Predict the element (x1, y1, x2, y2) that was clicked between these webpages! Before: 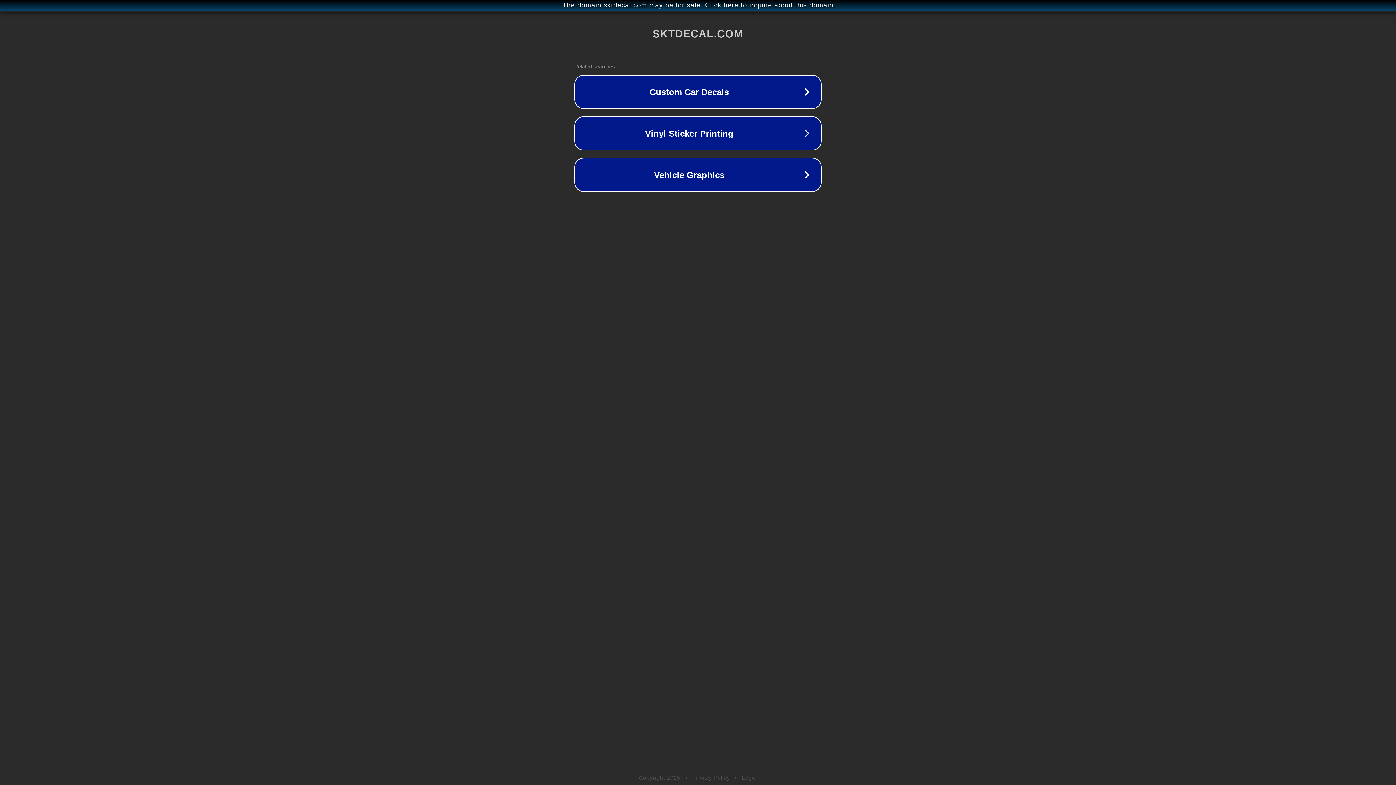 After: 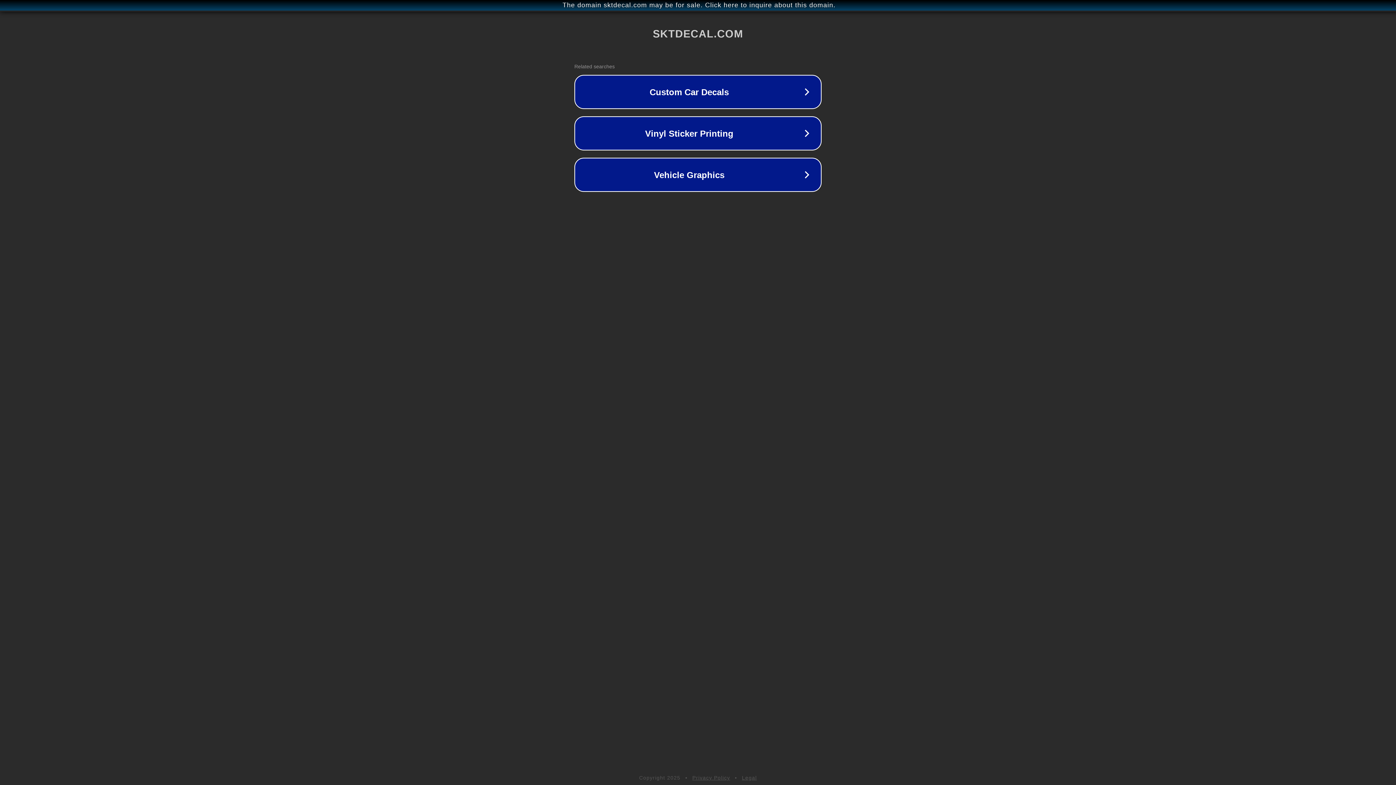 Action: bbox: (692, 775, 730, 781) label: Privacy Policy